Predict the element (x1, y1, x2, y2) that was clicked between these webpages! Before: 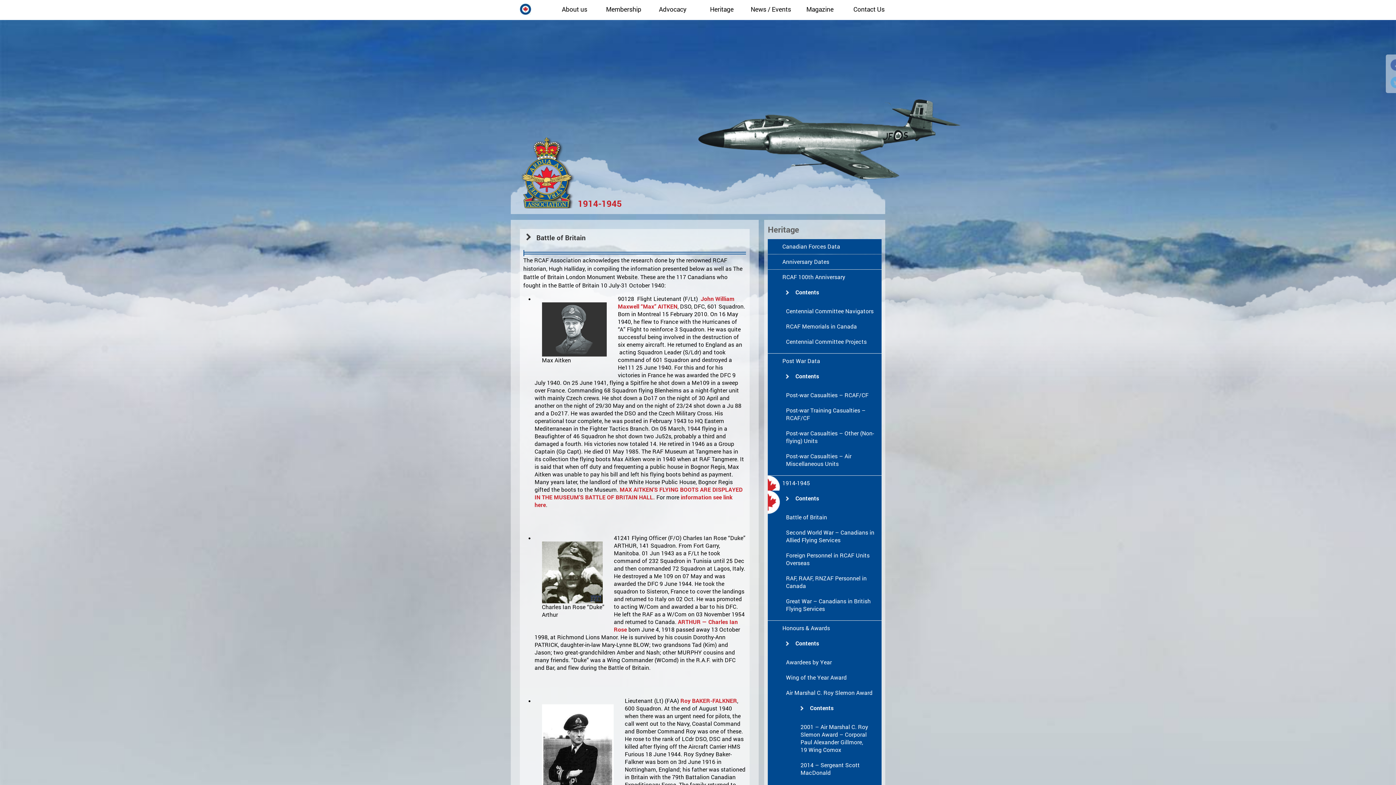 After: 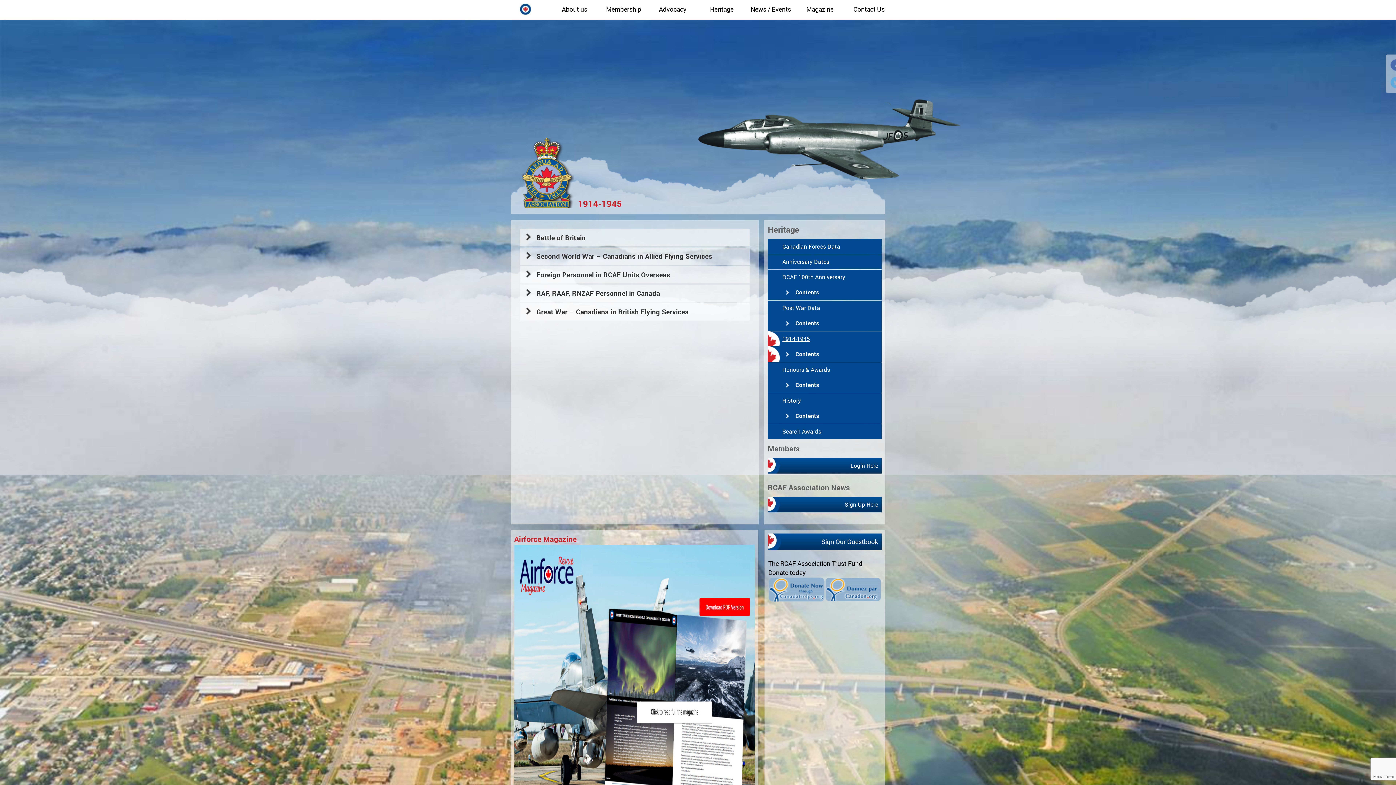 Action: bbox: (618, 295, 734, 310) label: John William Maxwell “Max” AITKEN